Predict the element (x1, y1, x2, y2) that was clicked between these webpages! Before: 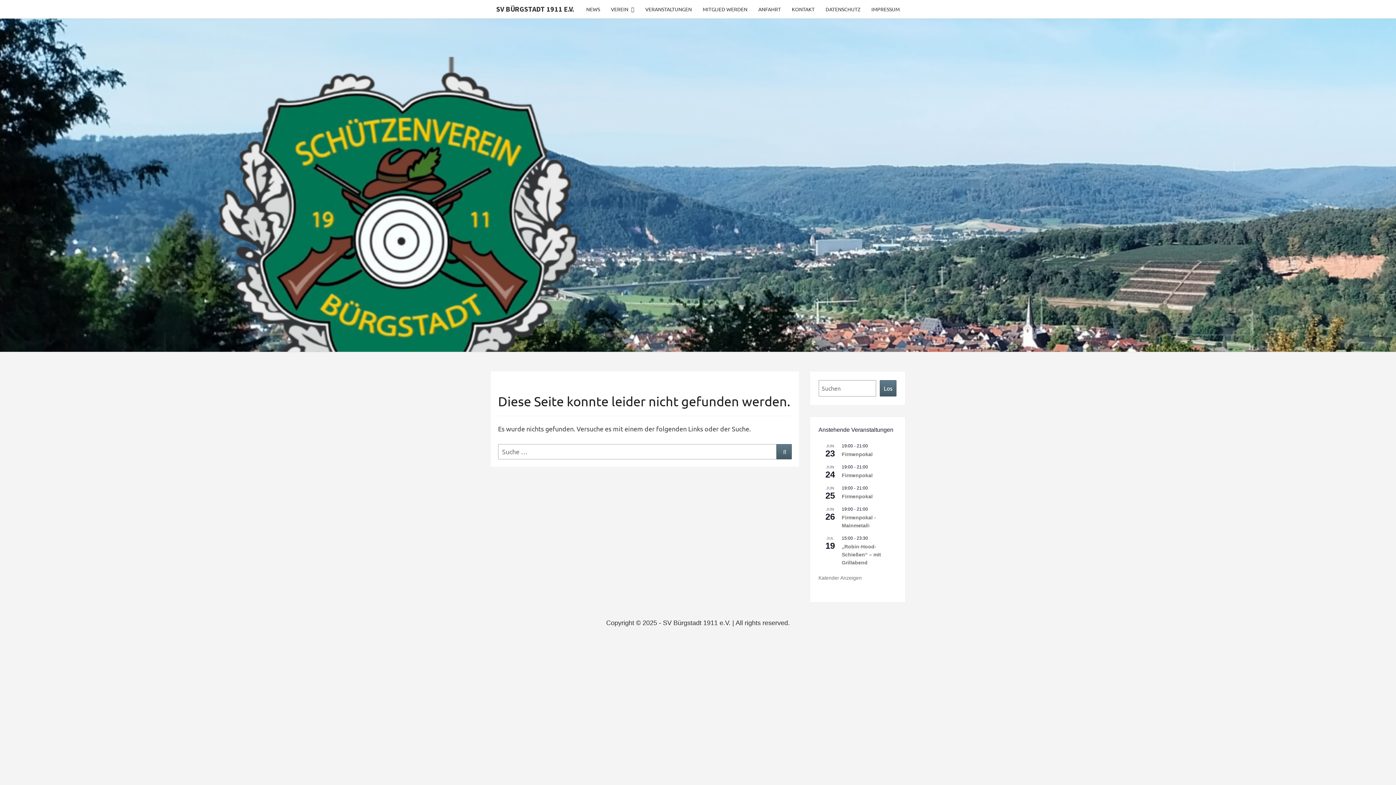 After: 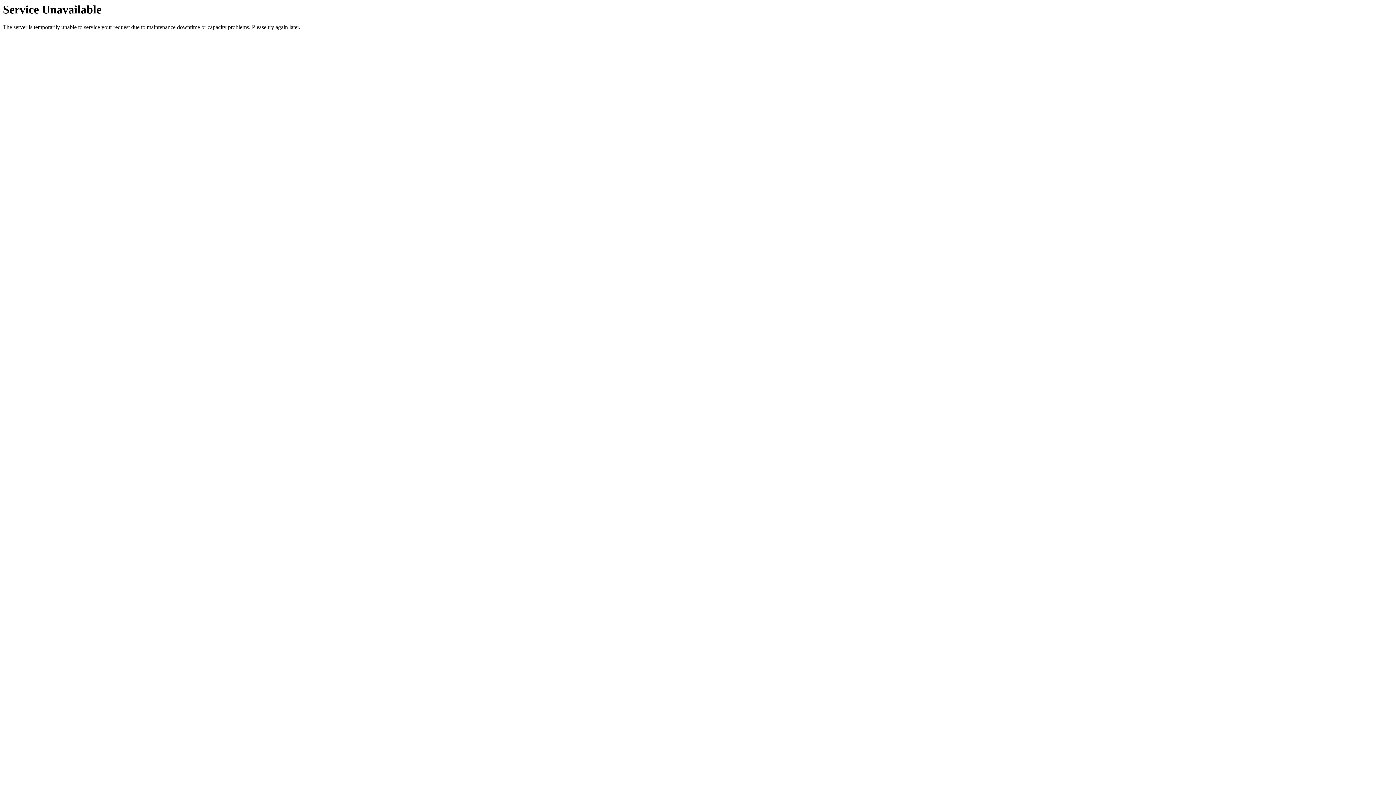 Action: label: NEWS bbox: (580, 0, 605, 18)